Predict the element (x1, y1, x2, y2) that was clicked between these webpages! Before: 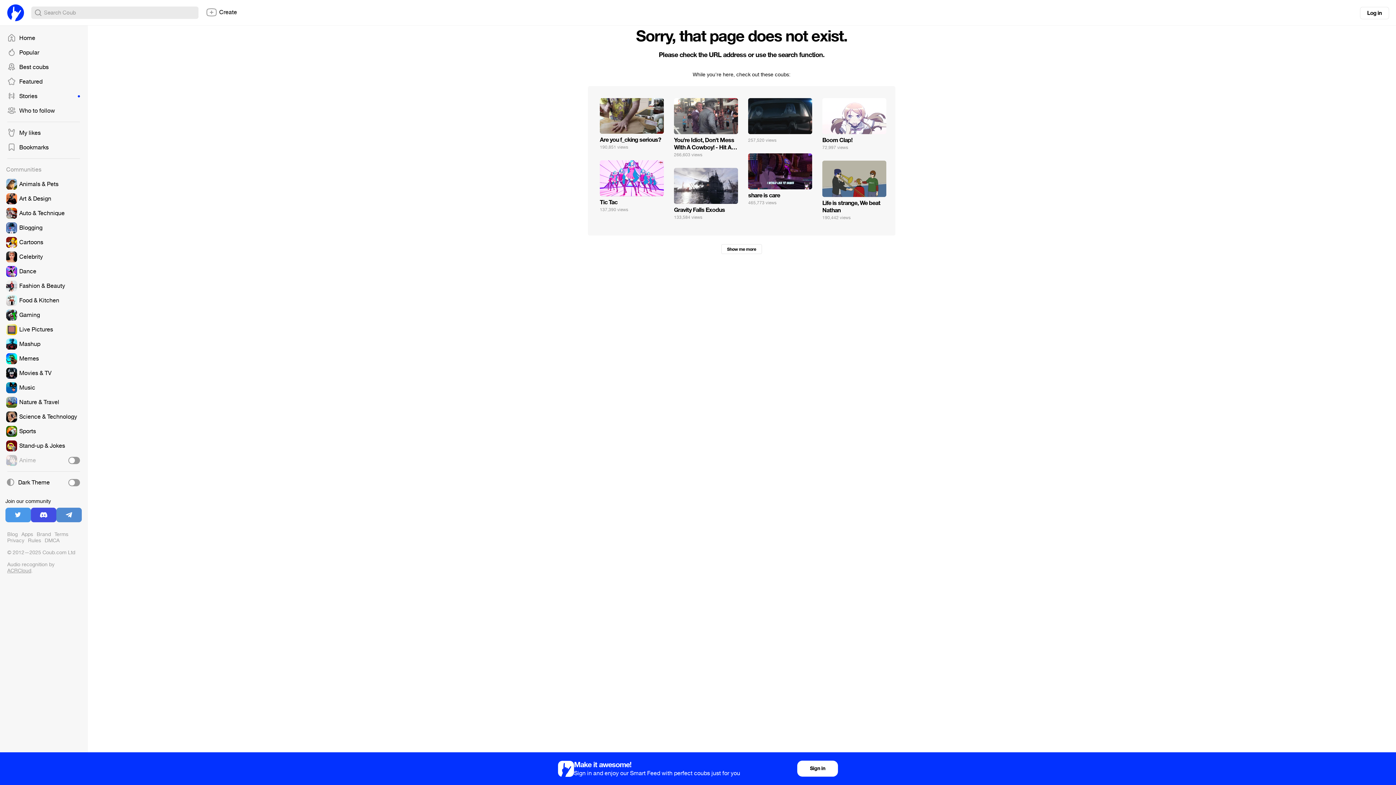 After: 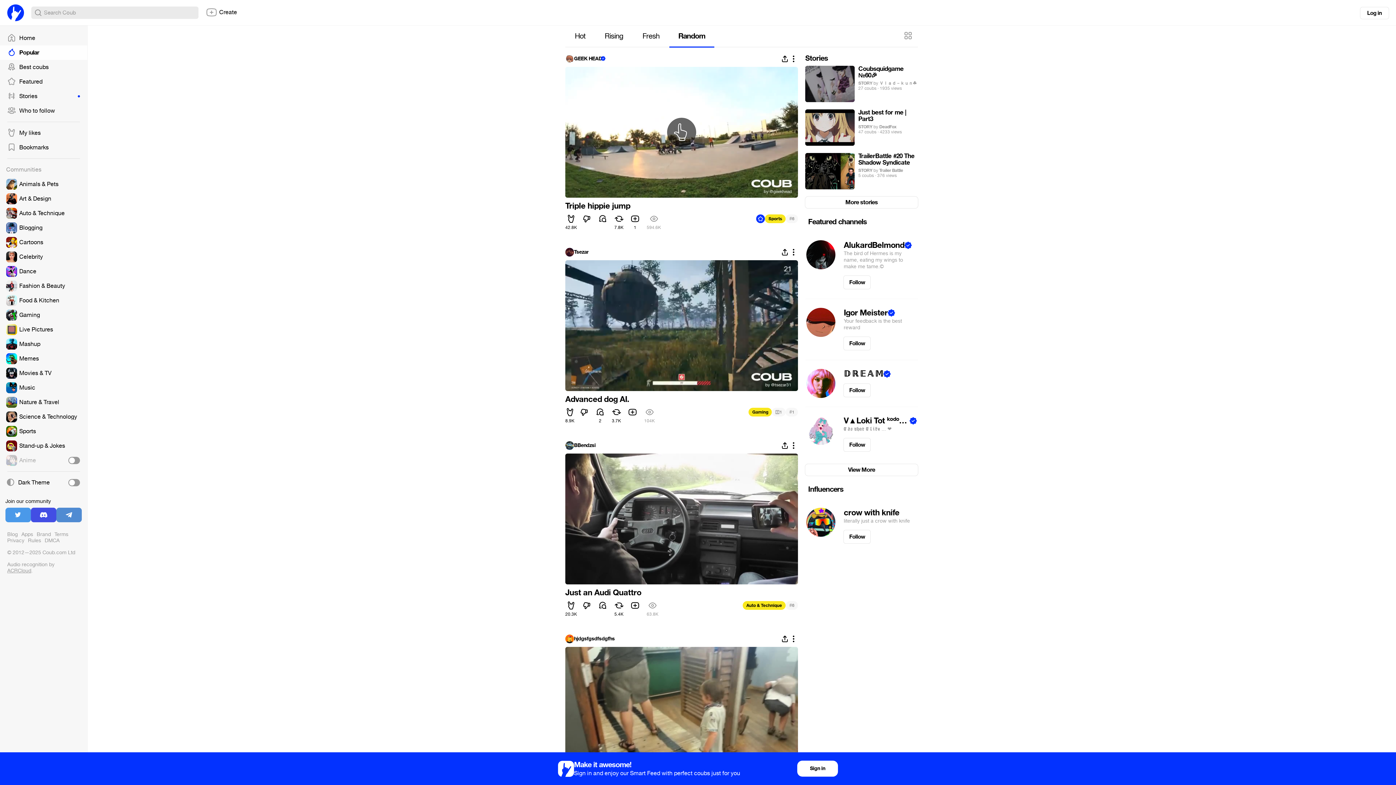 Action: bbox: (7, 4, 24, 22)